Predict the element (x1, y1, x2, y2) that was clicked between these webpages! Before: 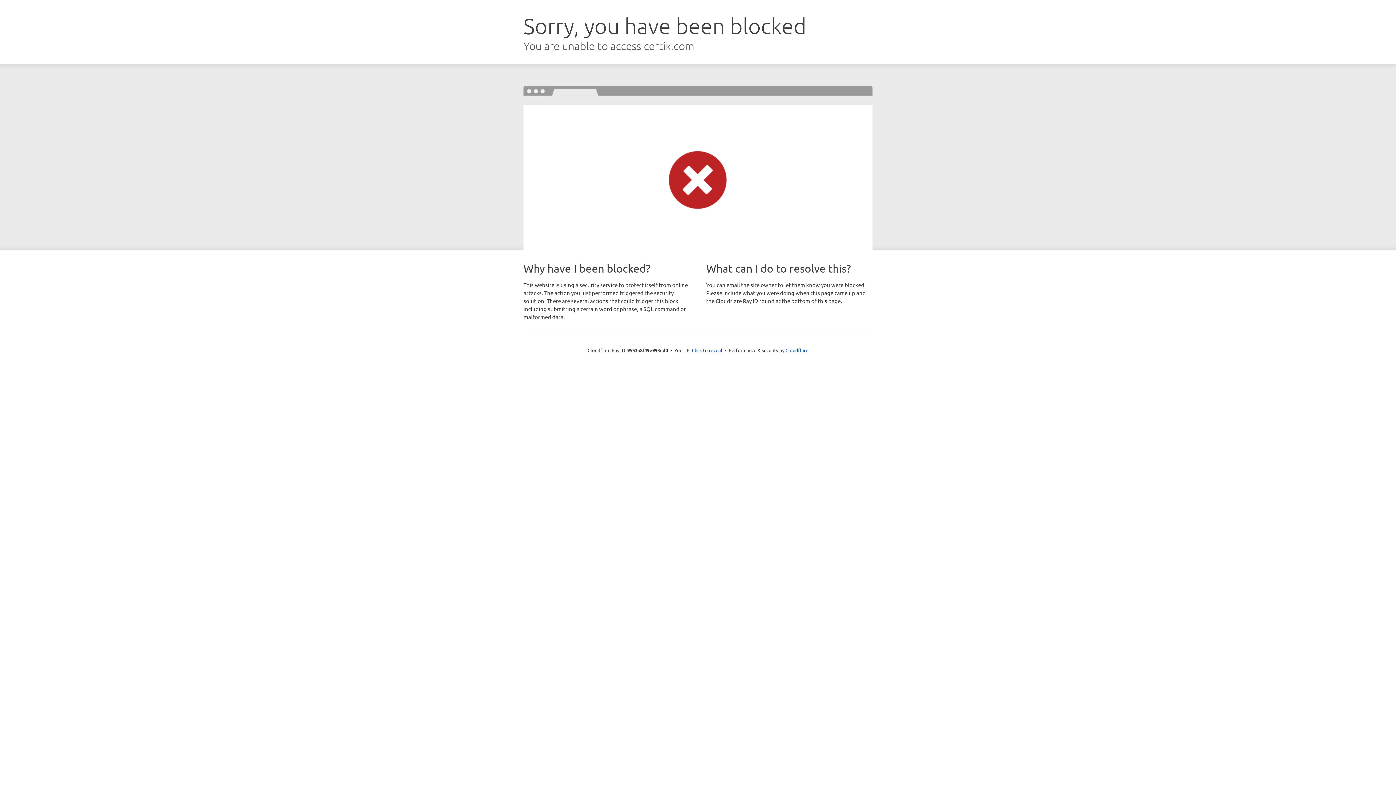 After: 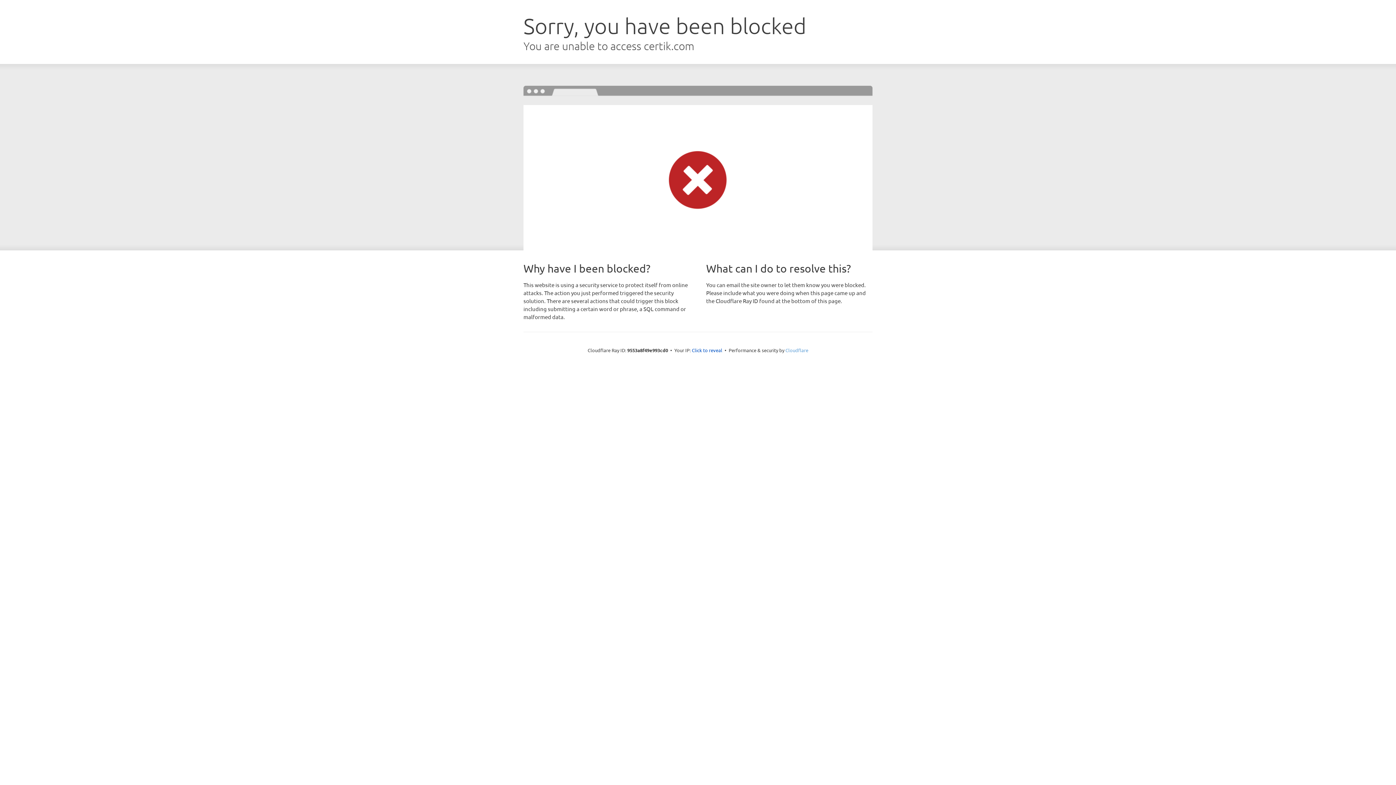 Action: label: Cloudflare bbox: (785, 347, 808, 353)